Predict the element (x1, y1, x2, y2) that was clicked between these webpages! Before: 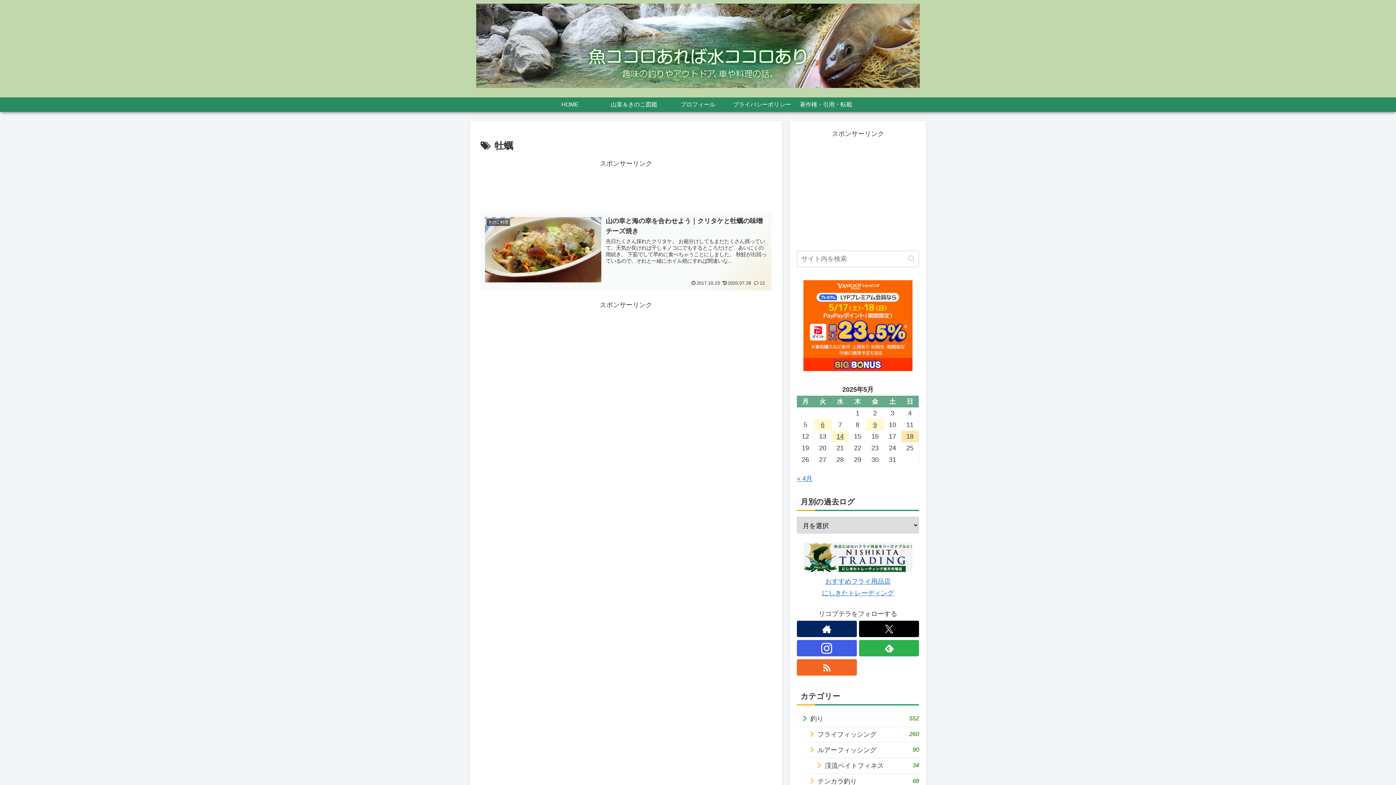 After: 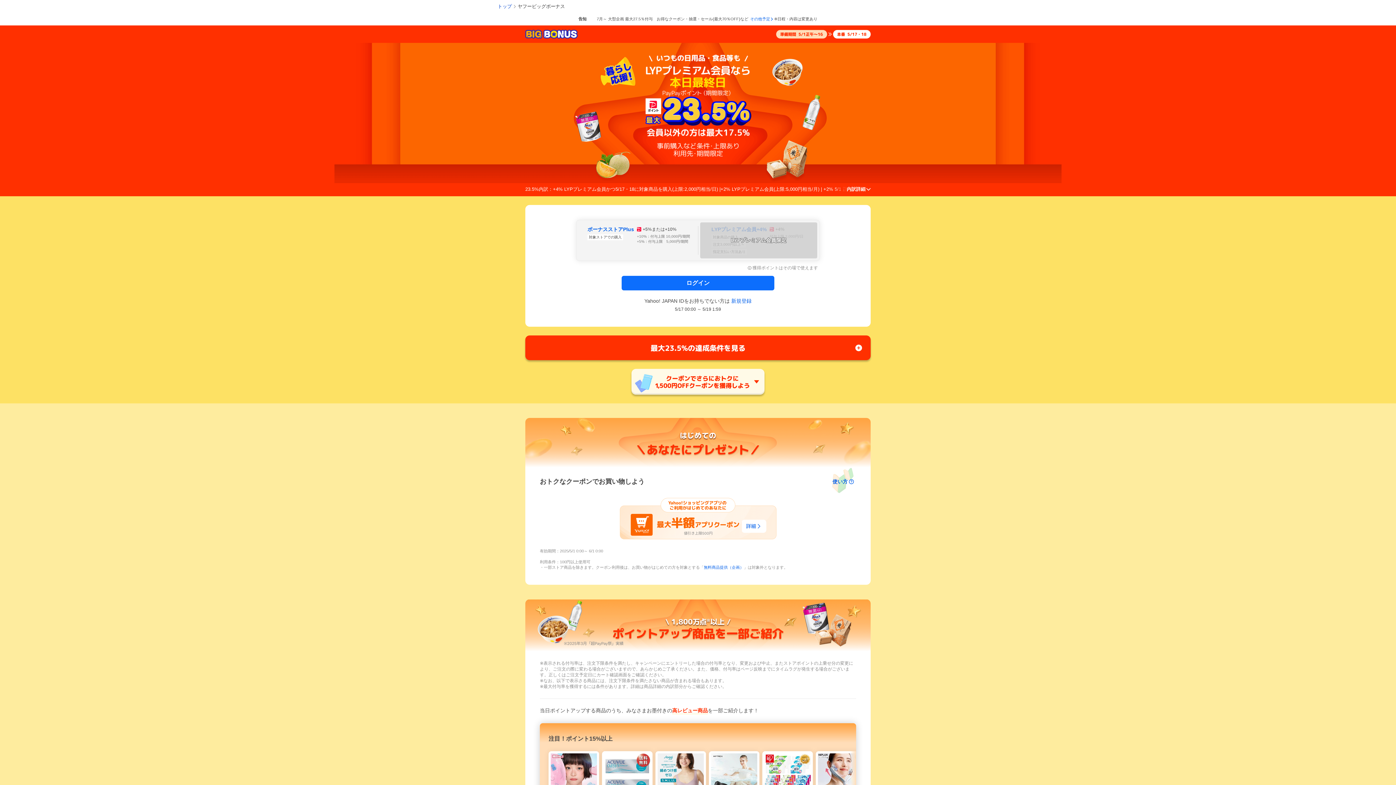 Action: bbox: (803, 365, 912, 372)